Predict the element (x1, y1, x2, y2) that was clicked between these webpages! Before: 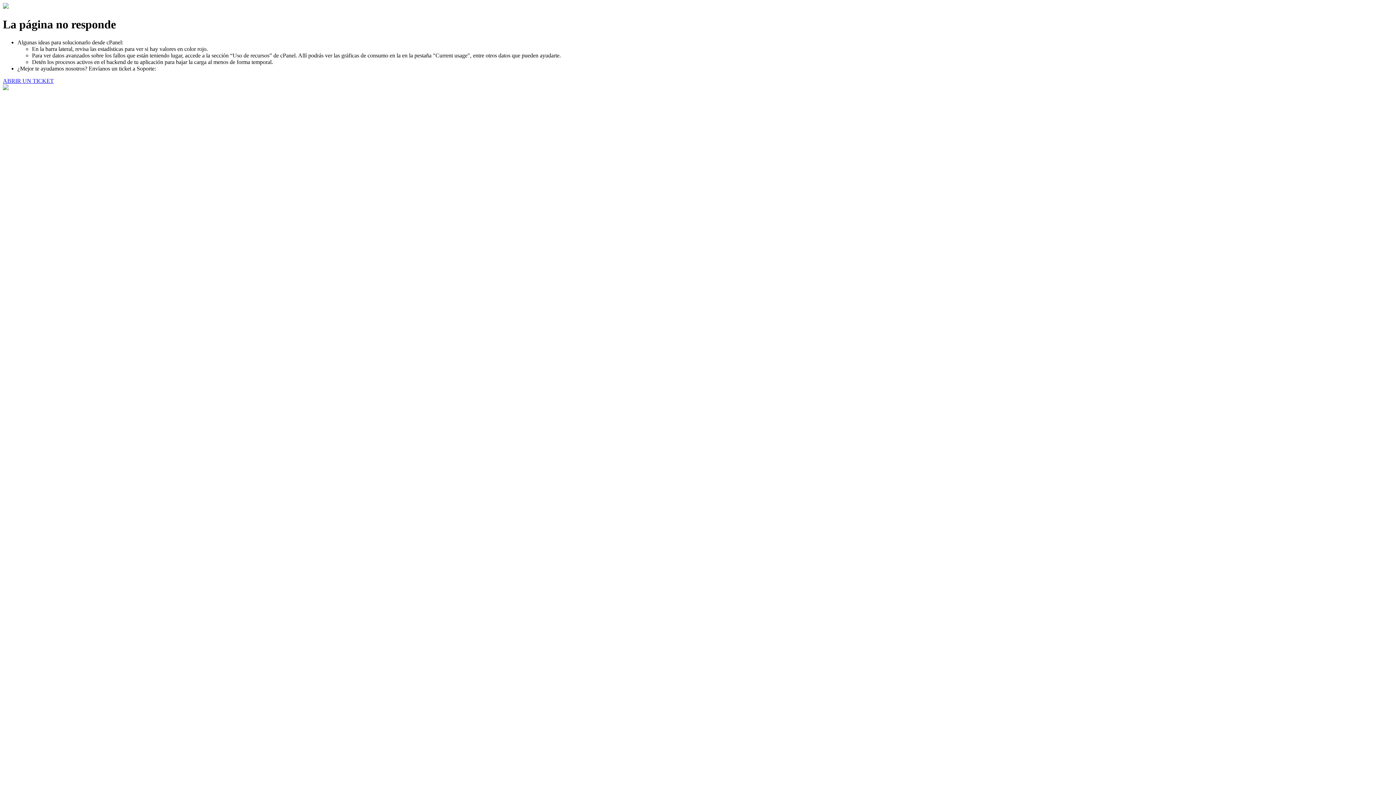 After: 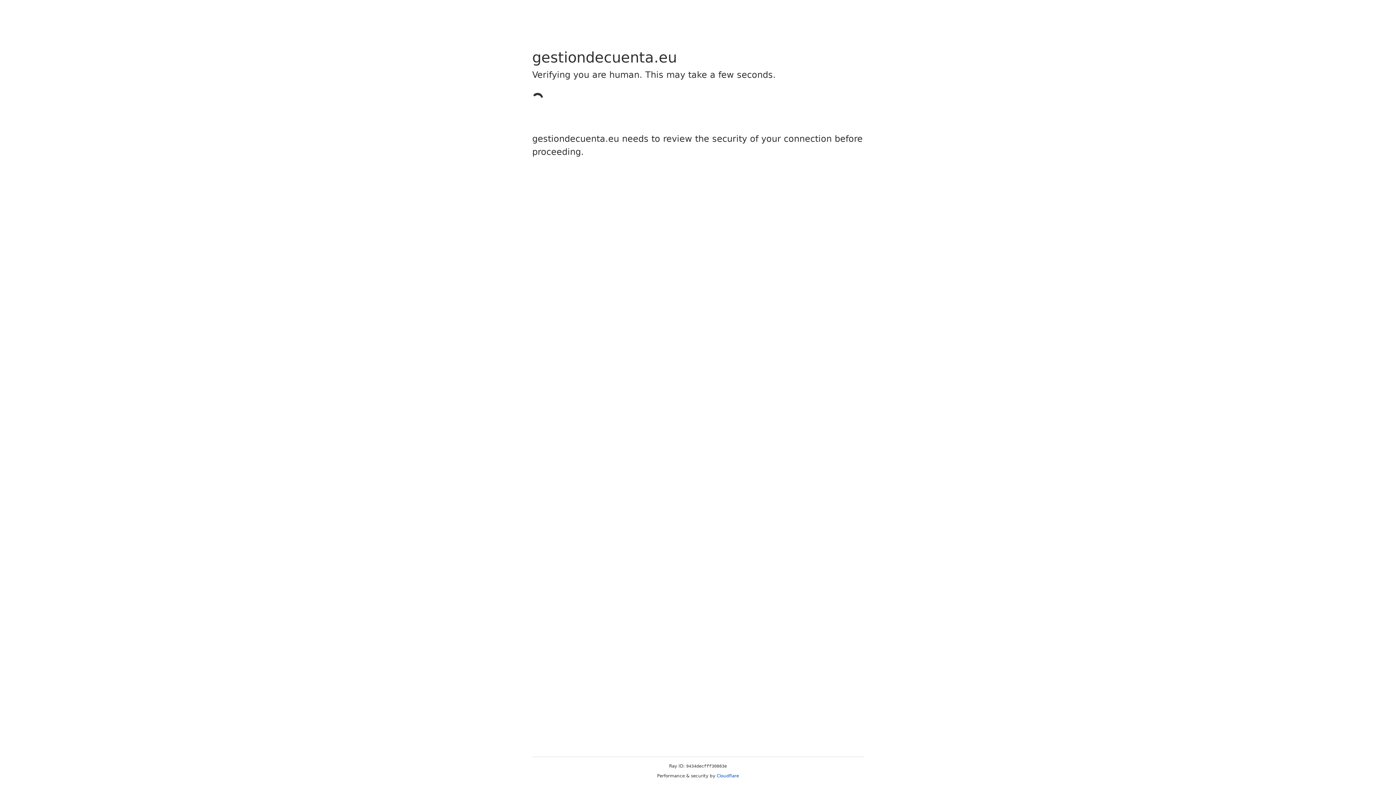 Action: bbox: (2, 77, 53, 83) label: ABRIR UN TICKET